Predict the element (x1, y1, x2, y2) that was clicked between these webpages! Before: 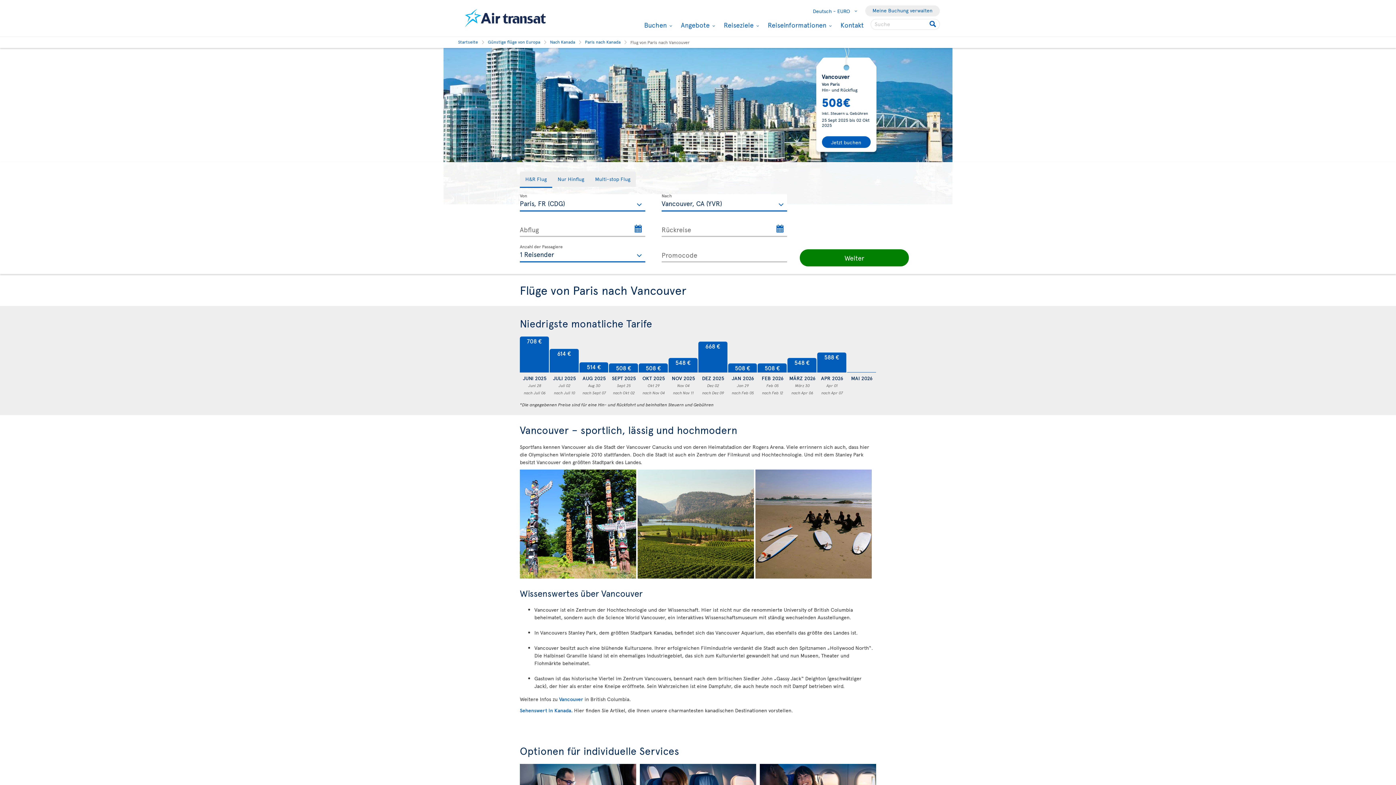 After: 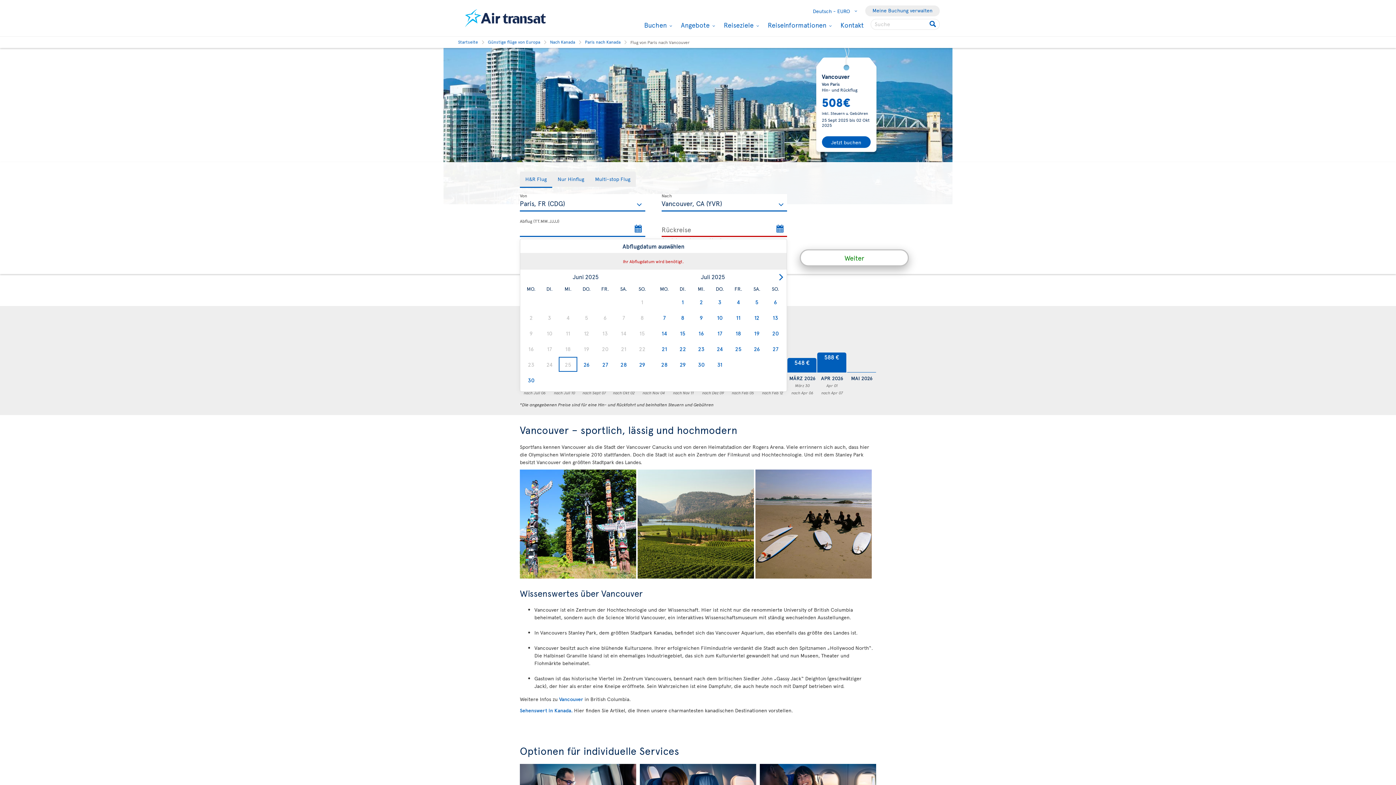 Action: label: Weiter bbox: (800, 172, 909, 189)